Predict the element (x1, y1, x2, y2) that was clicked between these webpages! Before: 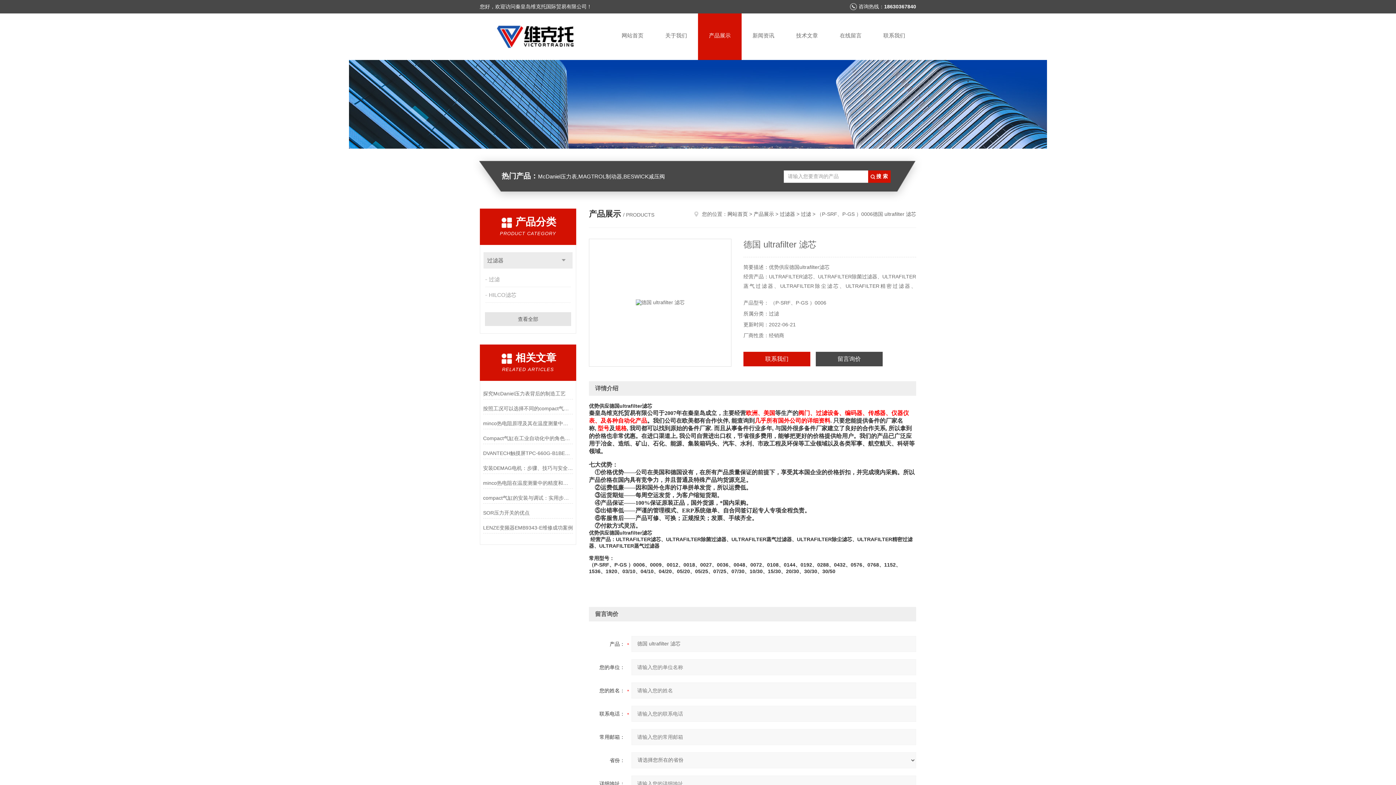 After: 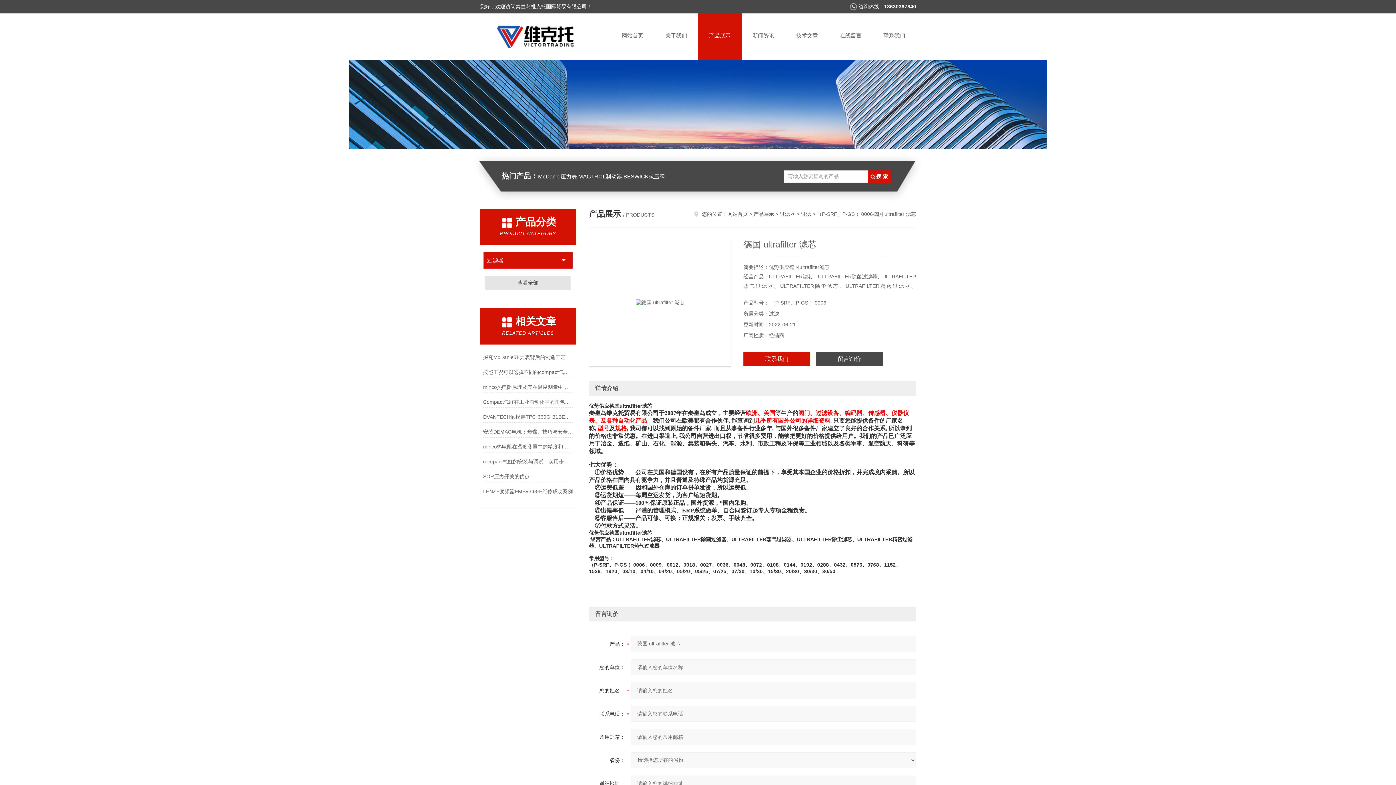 Action: bbox: (554, 252, 572, 268) label: 点击